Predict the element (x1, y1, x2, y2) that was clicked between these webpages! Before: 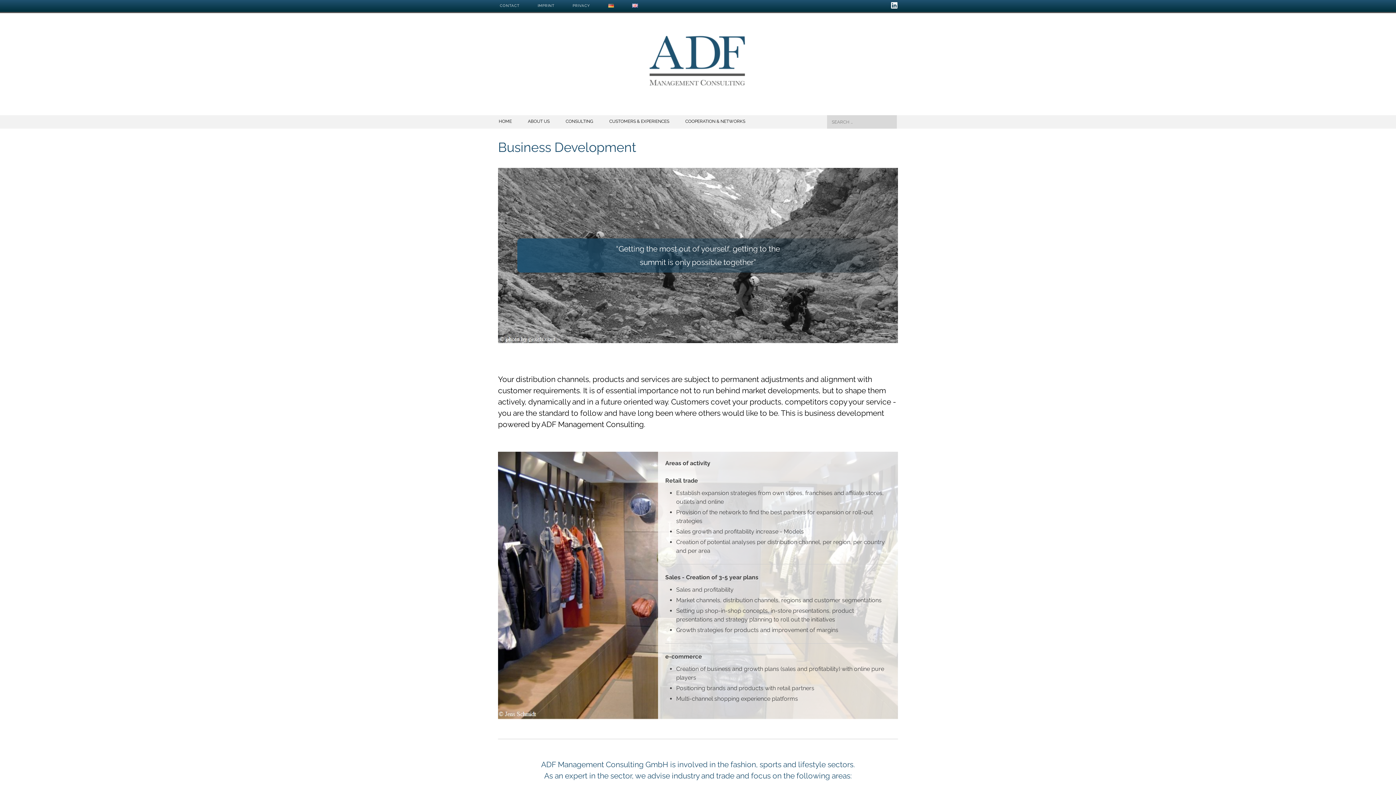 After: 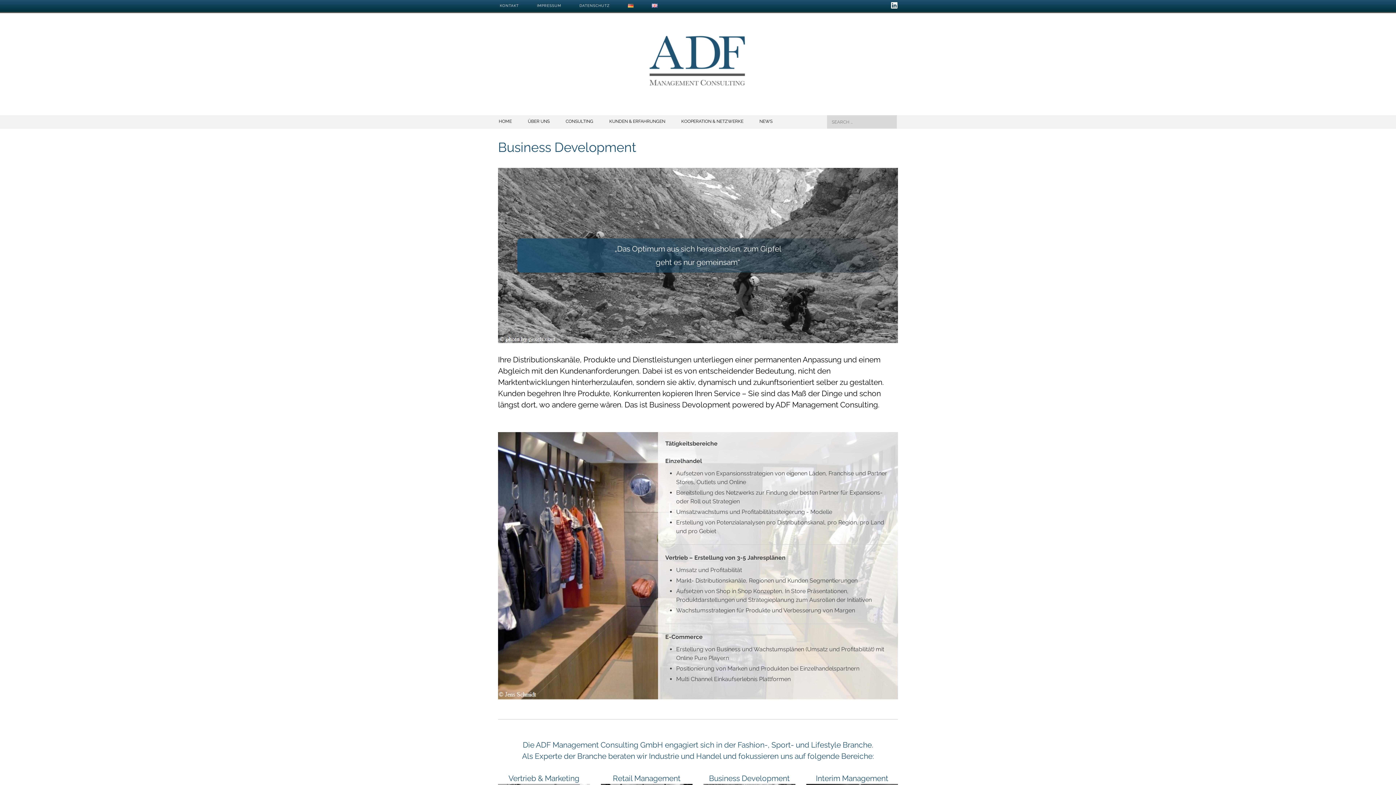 Action: bbox: (599, 1, 623, 10)